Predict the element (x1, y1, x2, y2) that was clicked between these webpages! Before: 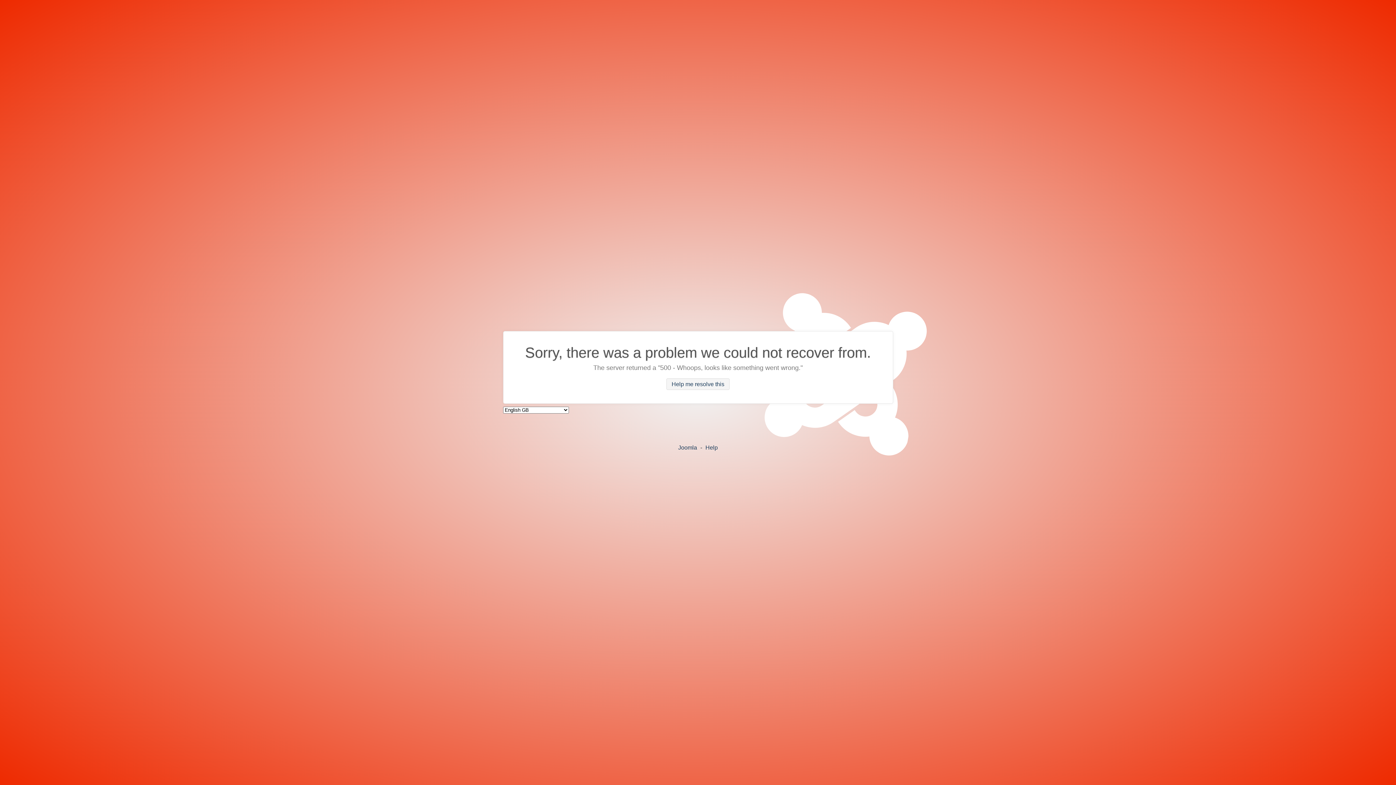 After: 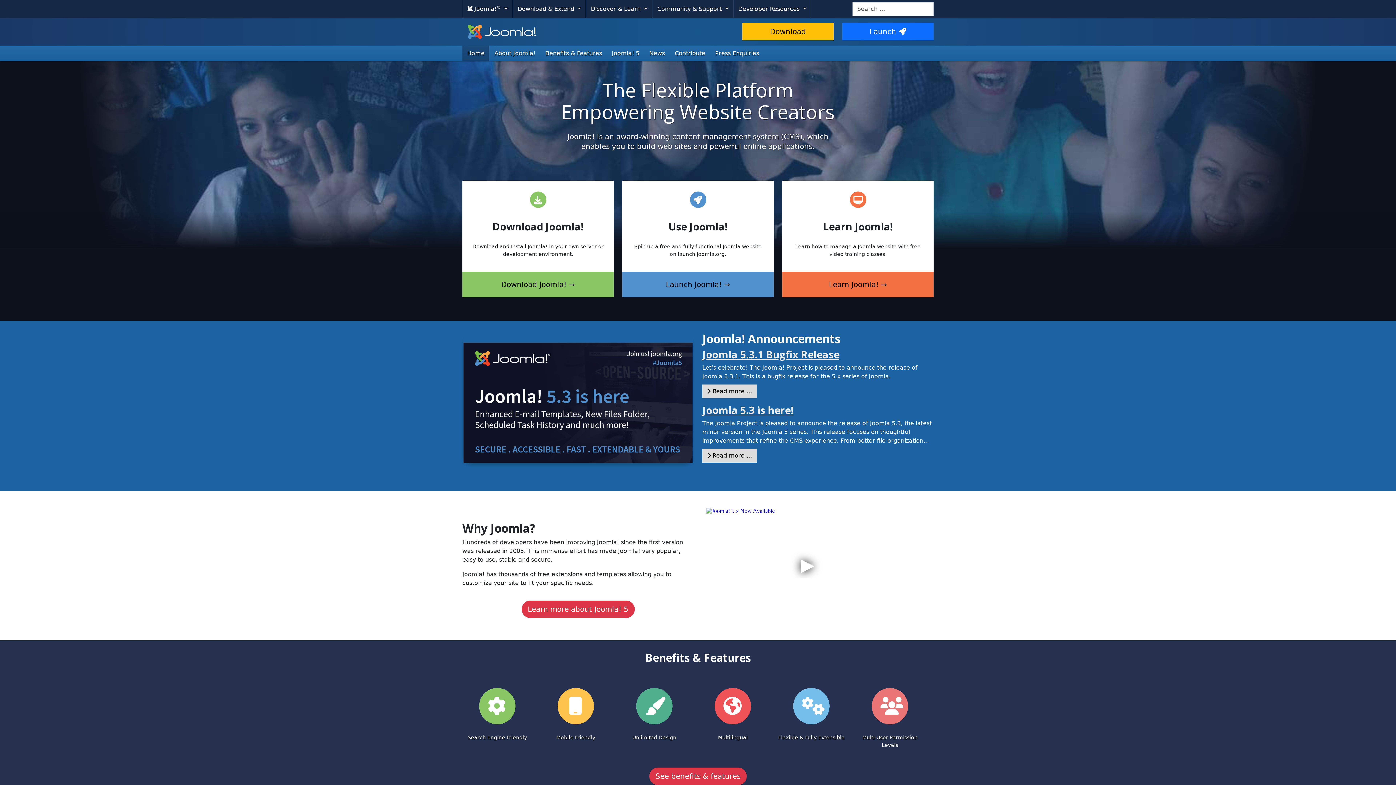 Action: label: Joomla bbox: (678, 444, 697, 450)